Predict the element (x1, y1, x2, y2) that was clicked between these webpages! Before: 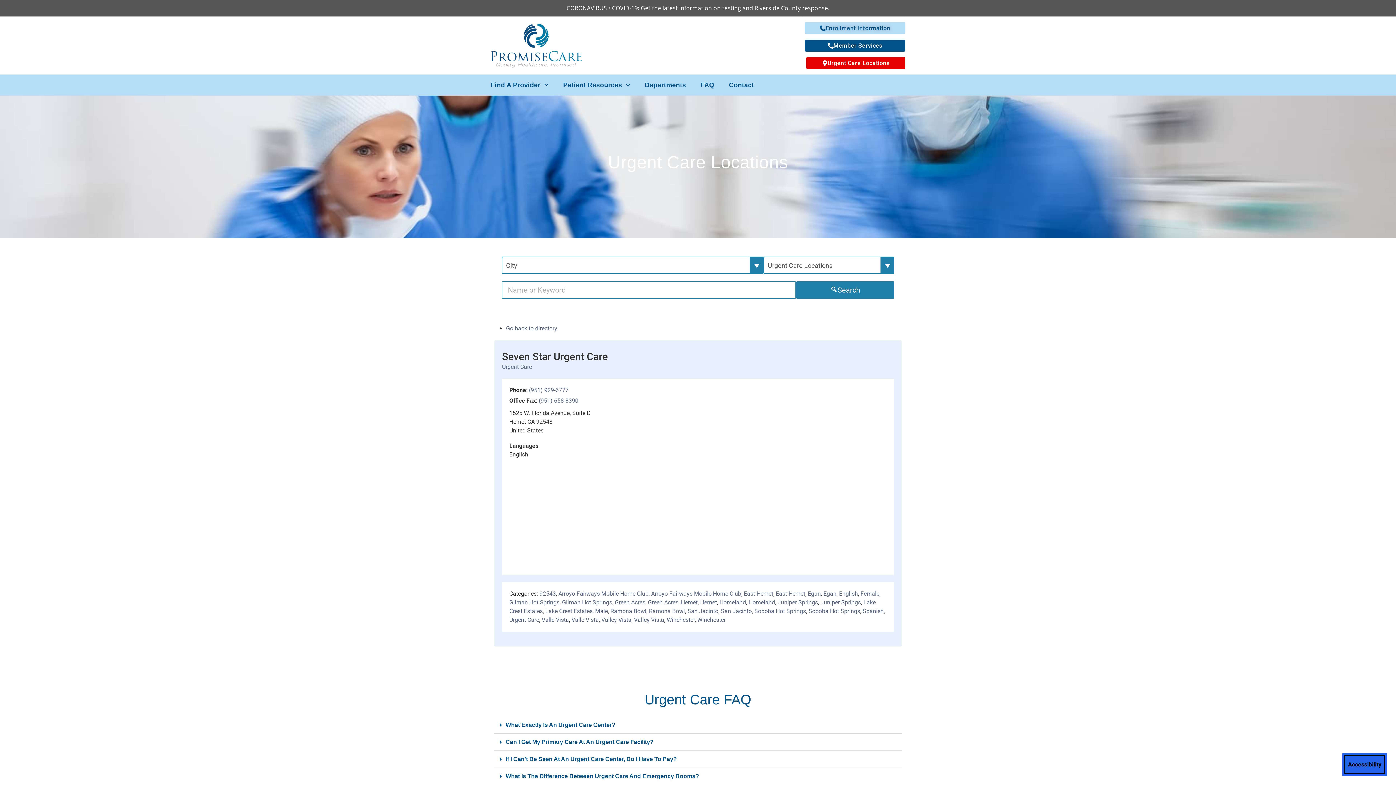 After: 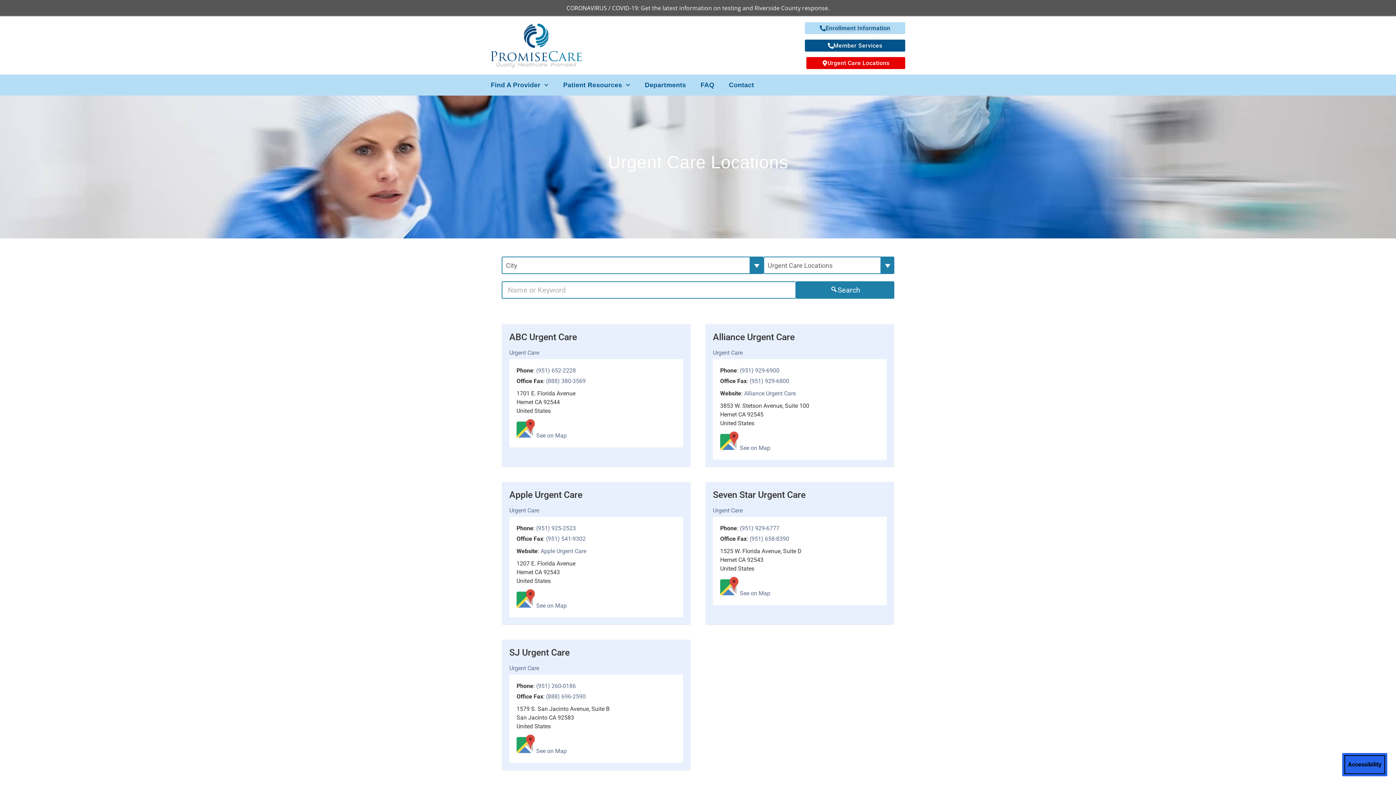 Action: bbox: (808, 608, 860, 614) label: Soboba Hot Springs